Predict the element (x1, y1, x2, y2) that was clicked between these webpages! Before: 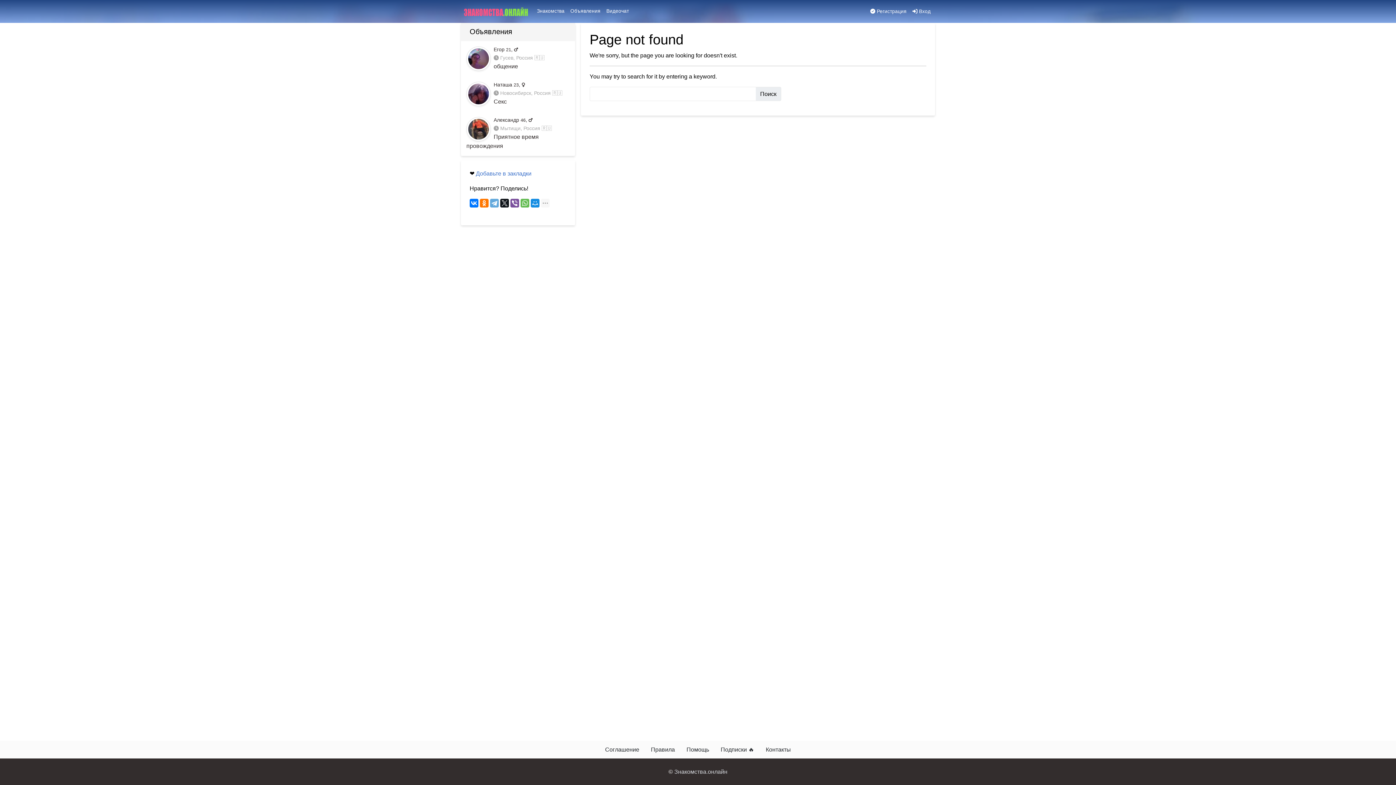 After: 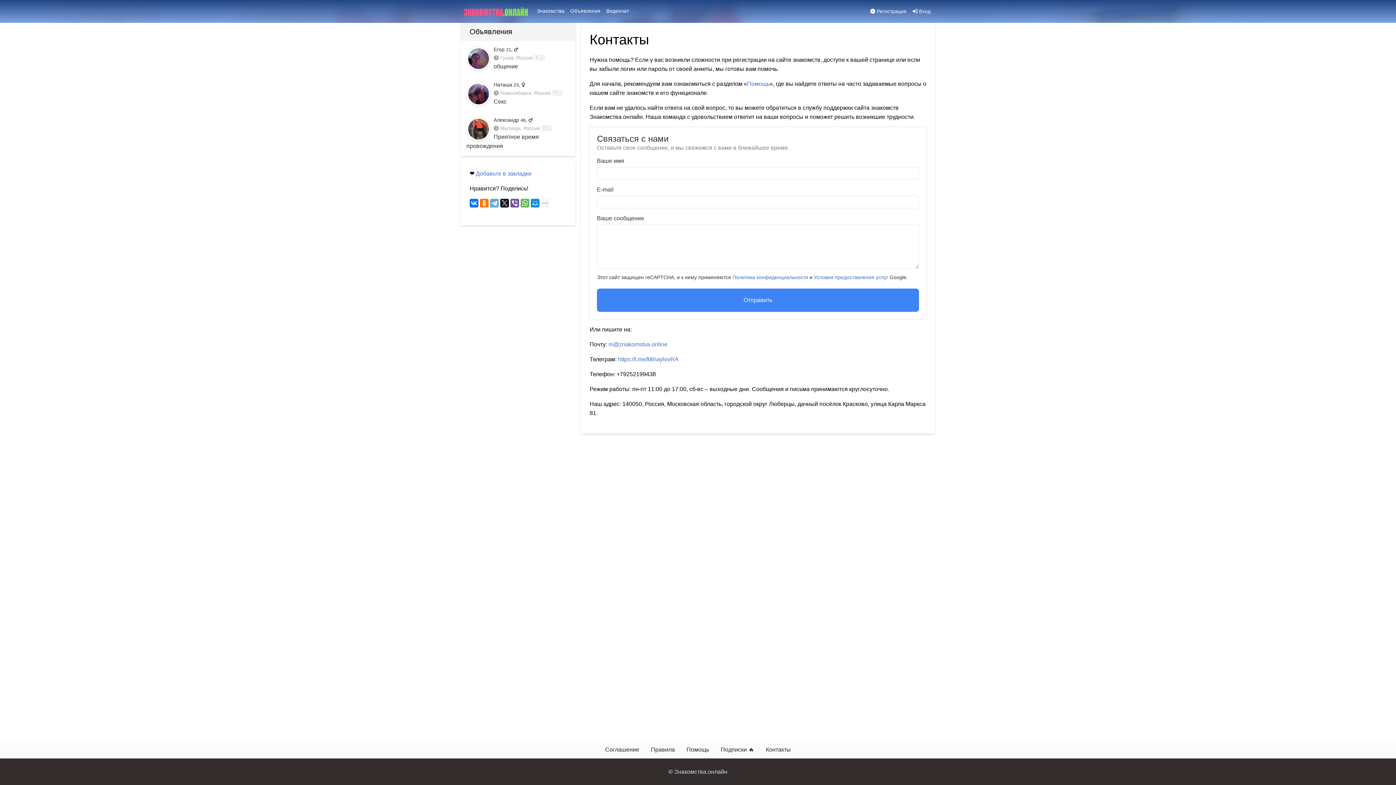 Action: bbox: (760, 742, 796, 757) label: Контакты